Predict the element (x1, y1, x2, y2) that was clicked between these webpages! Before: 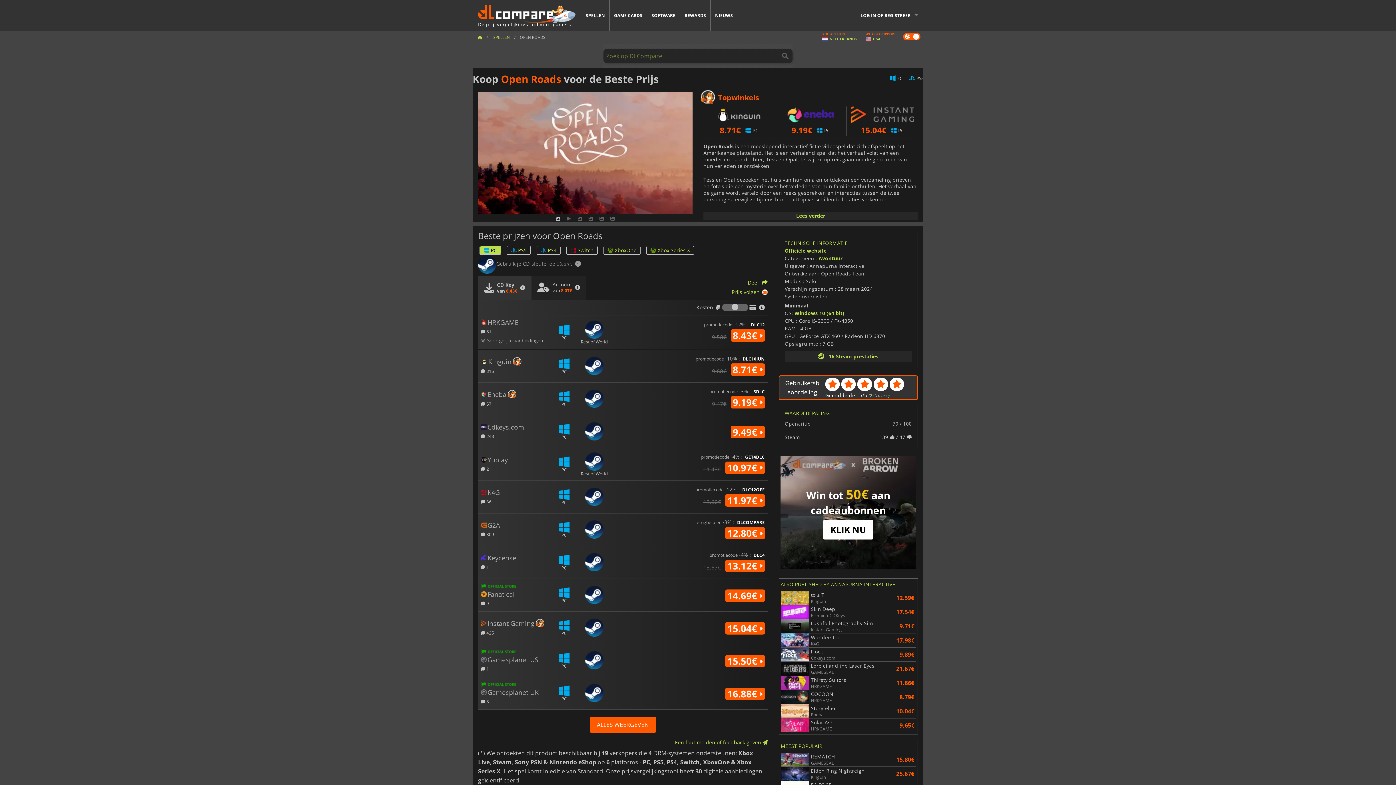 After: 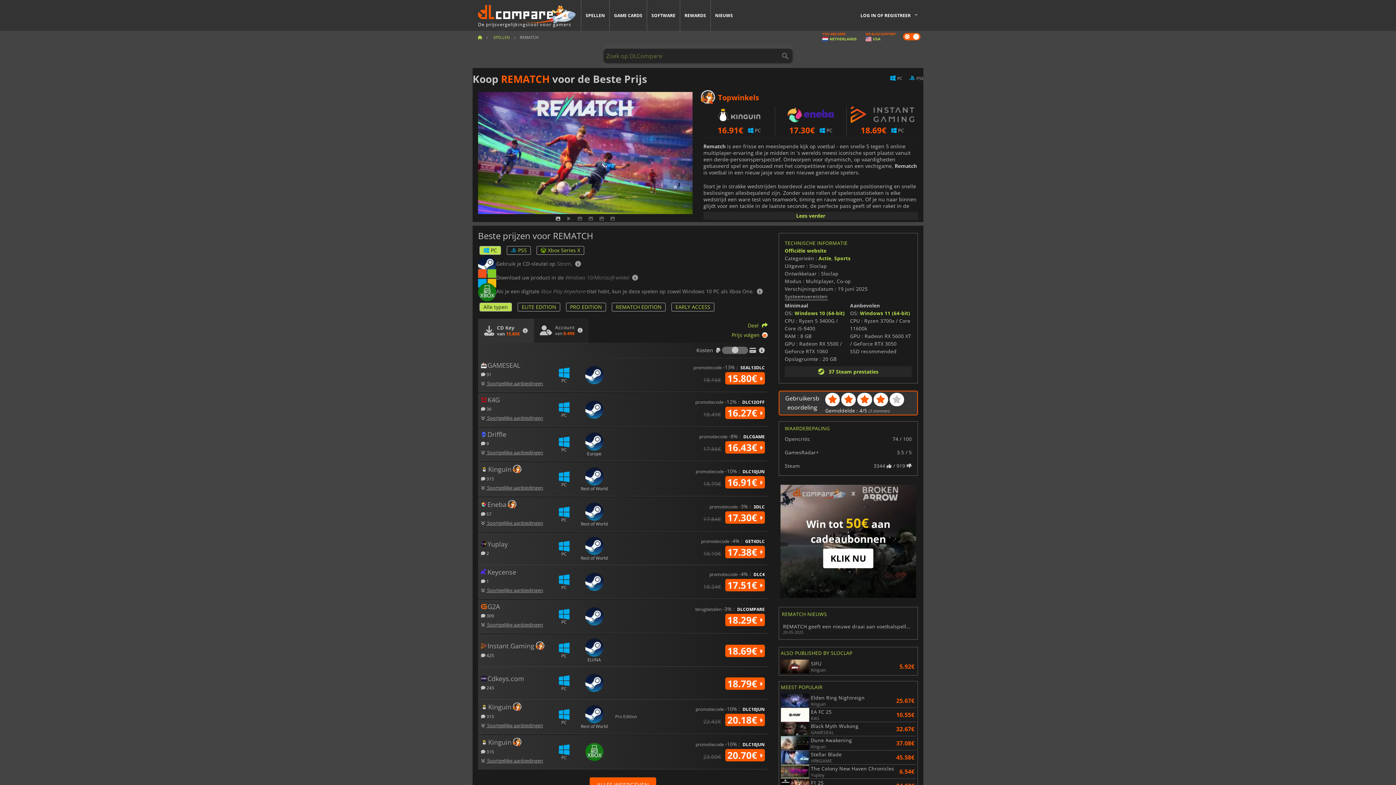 Action: bbox: (780, 753, 895, 766) label: REMATCH
GAMESEAL